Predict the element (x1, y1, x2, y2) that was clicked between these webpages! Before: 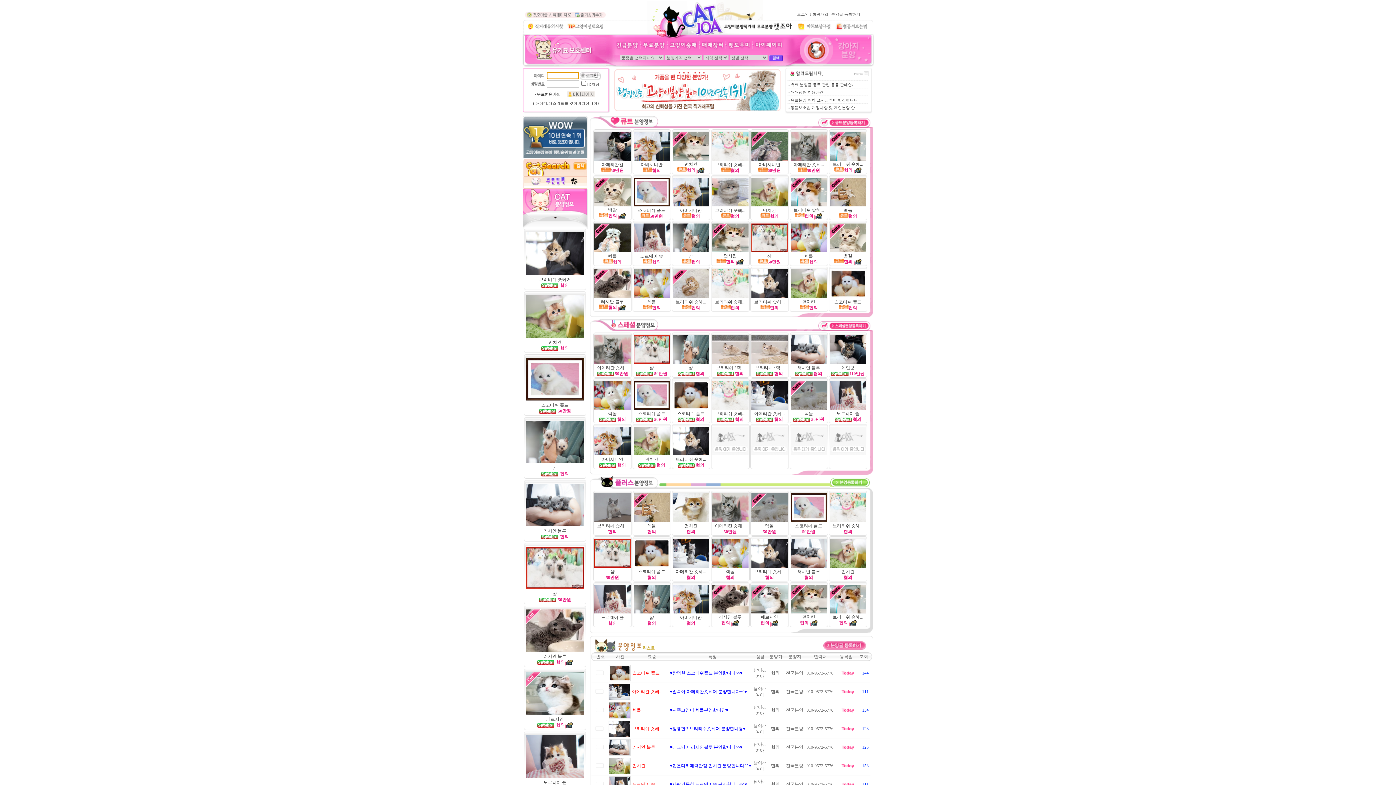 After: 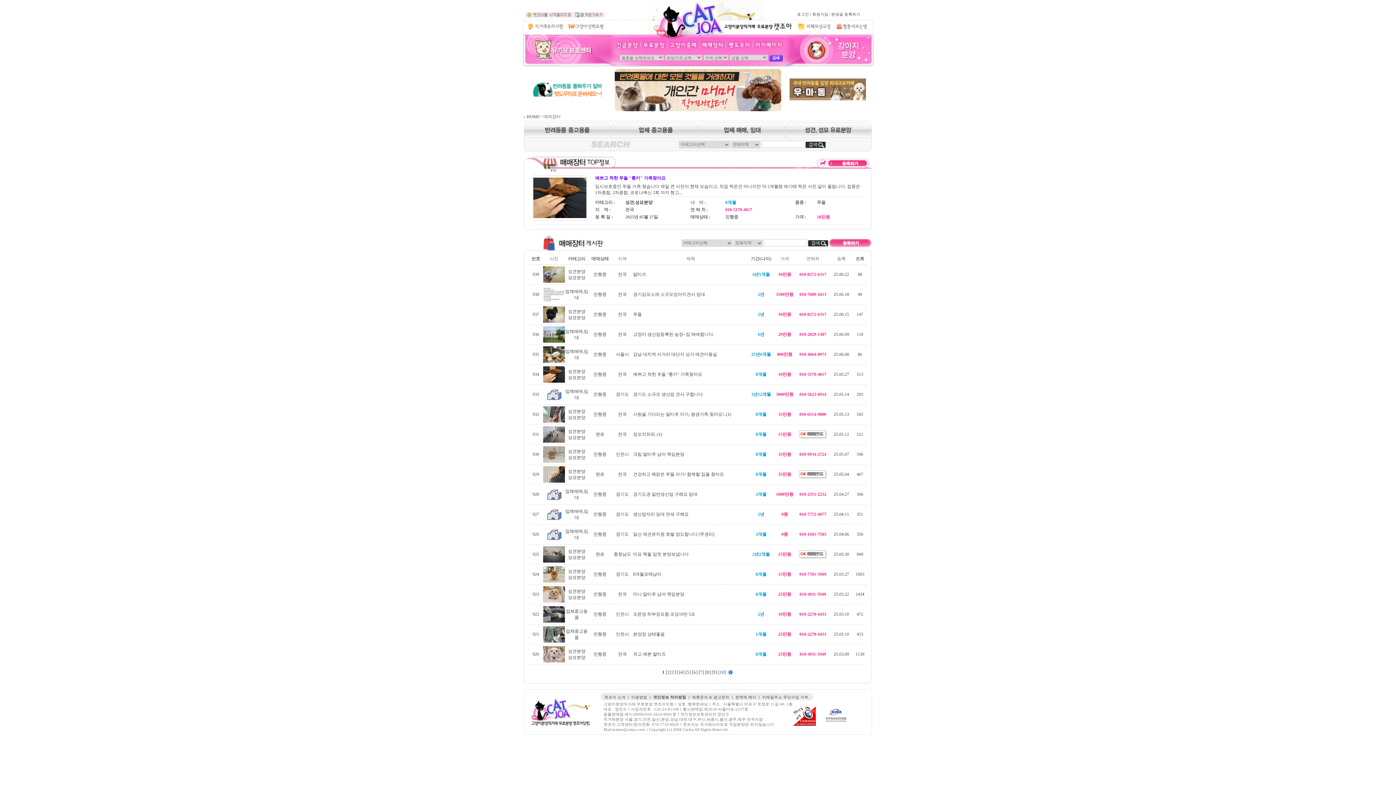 Action: bbox: (700, 50, 726, 56)